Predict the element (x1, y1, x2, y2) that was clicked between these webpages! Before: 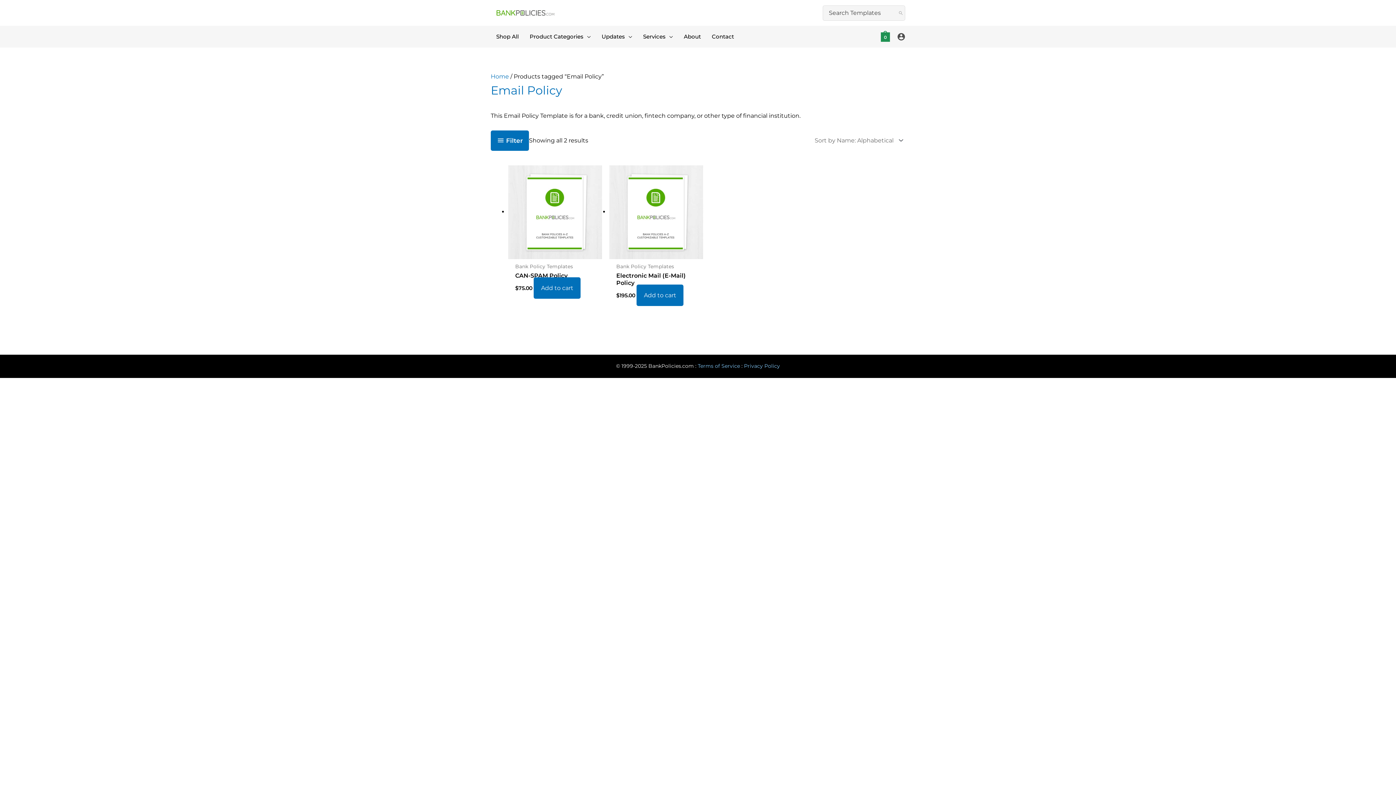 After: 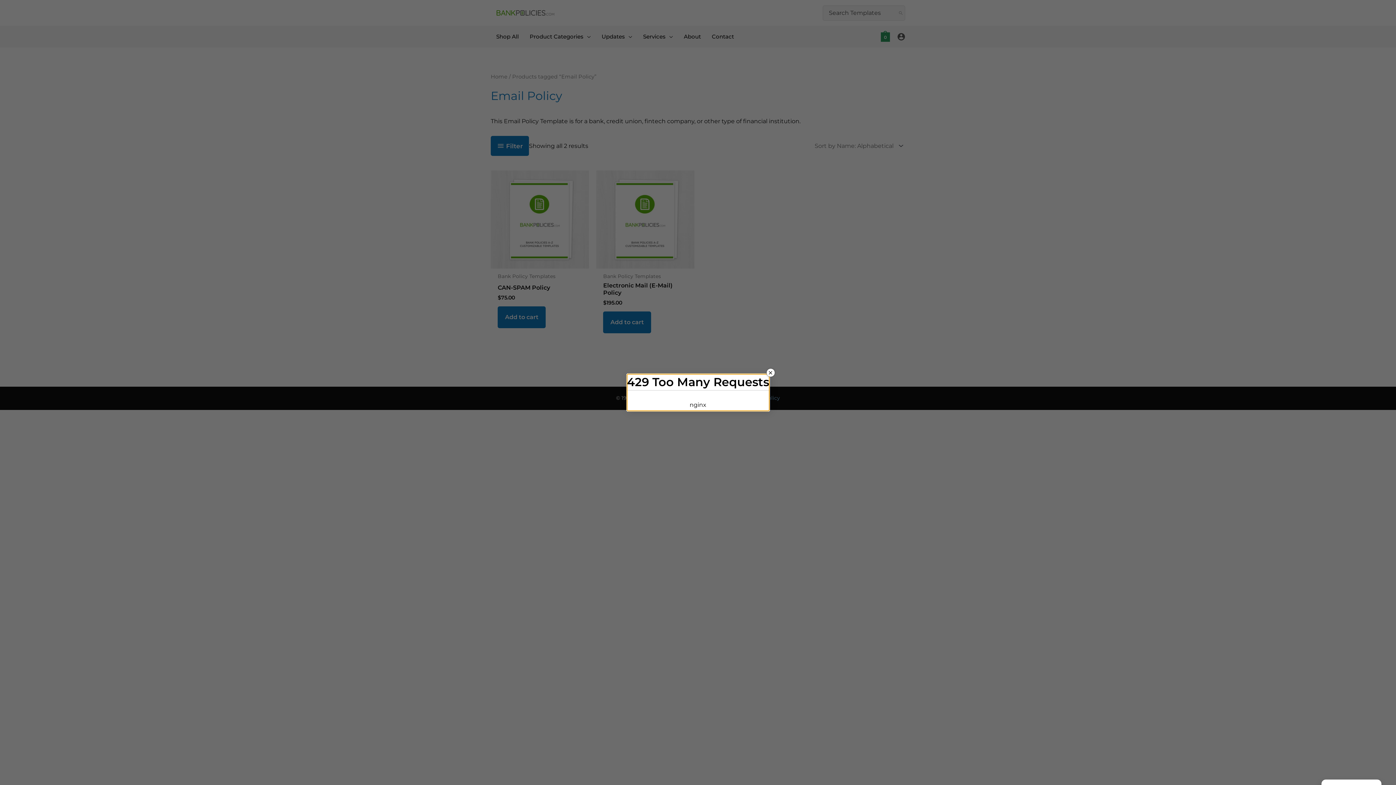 Action: bbox: (508, 165, 602, 259)